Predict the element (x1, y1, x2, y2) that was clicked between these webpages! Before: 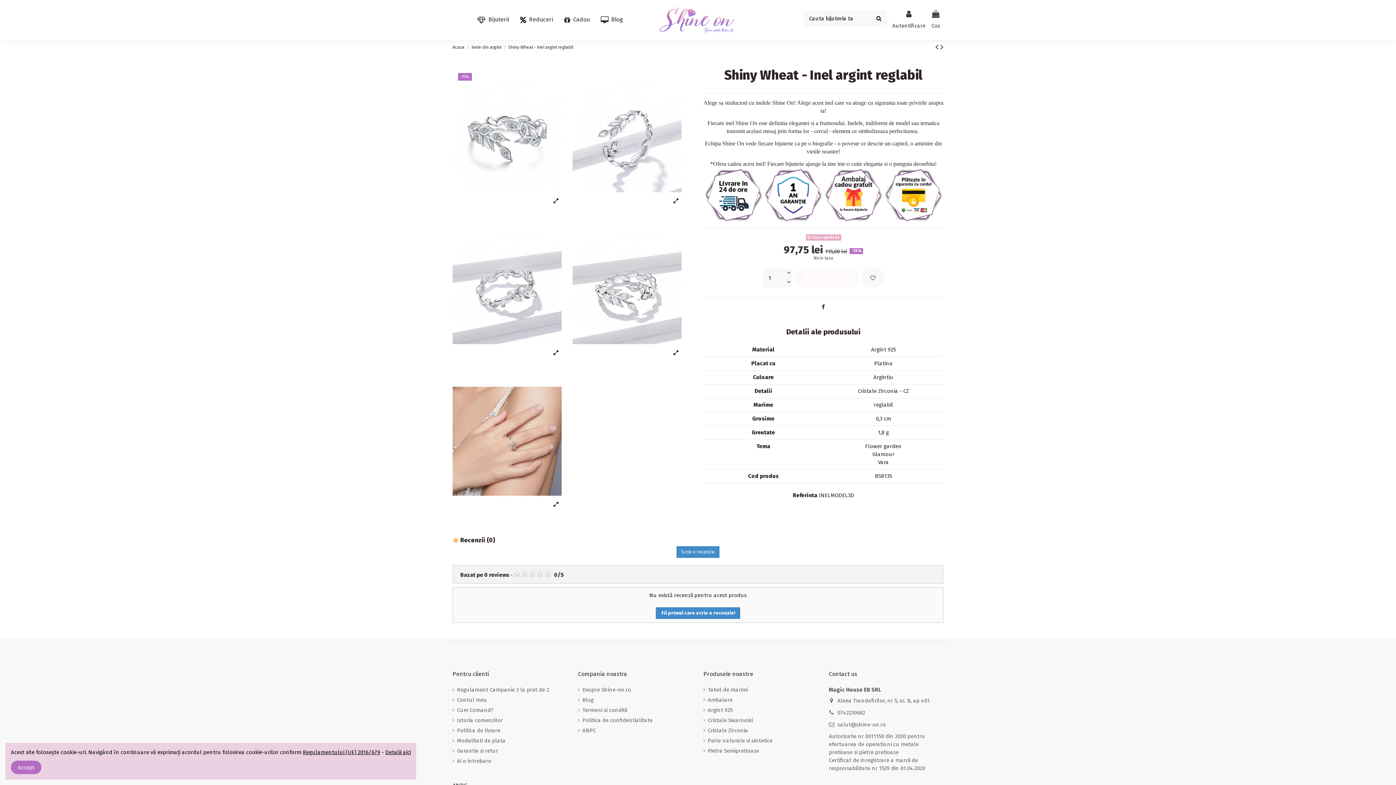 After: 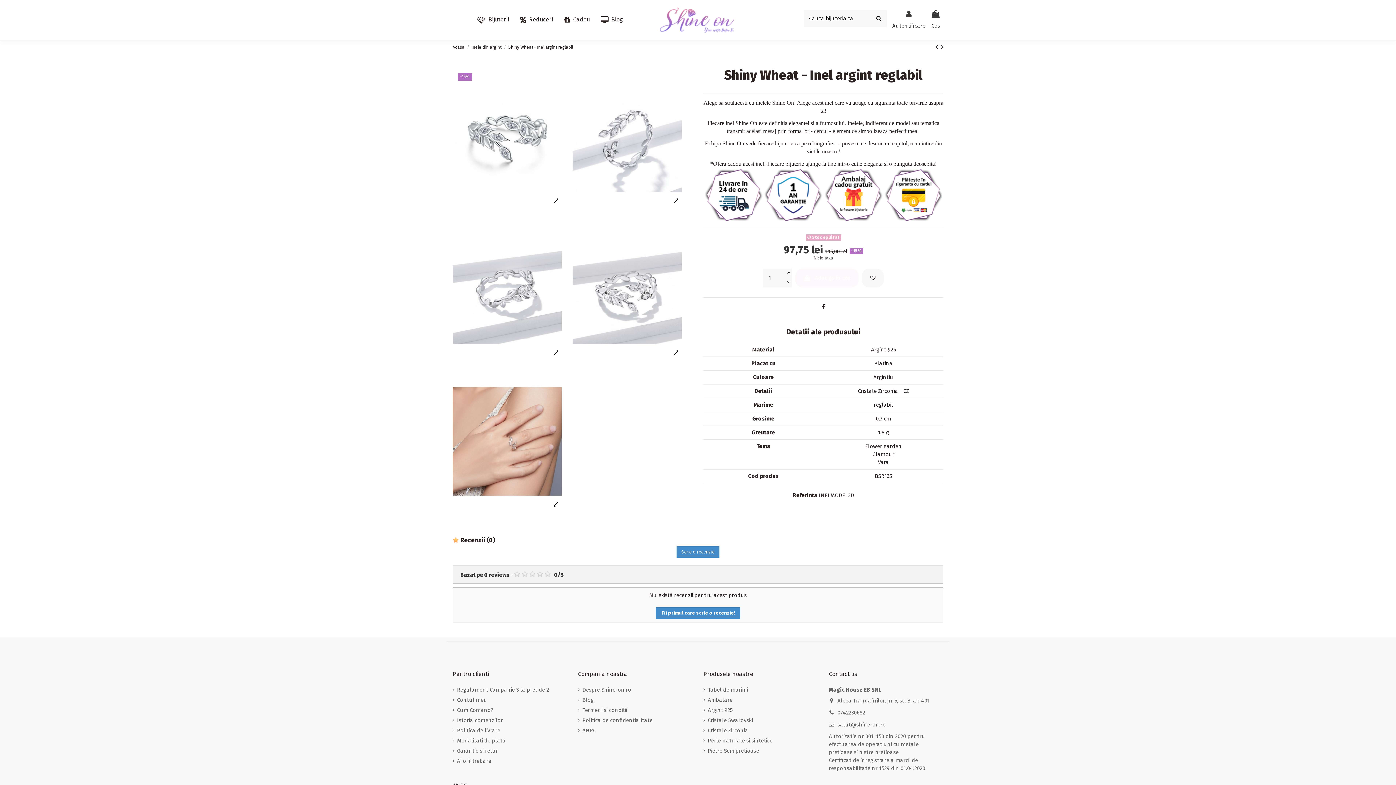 Action: bbox: (10, 761, 41, 774) label: Accept